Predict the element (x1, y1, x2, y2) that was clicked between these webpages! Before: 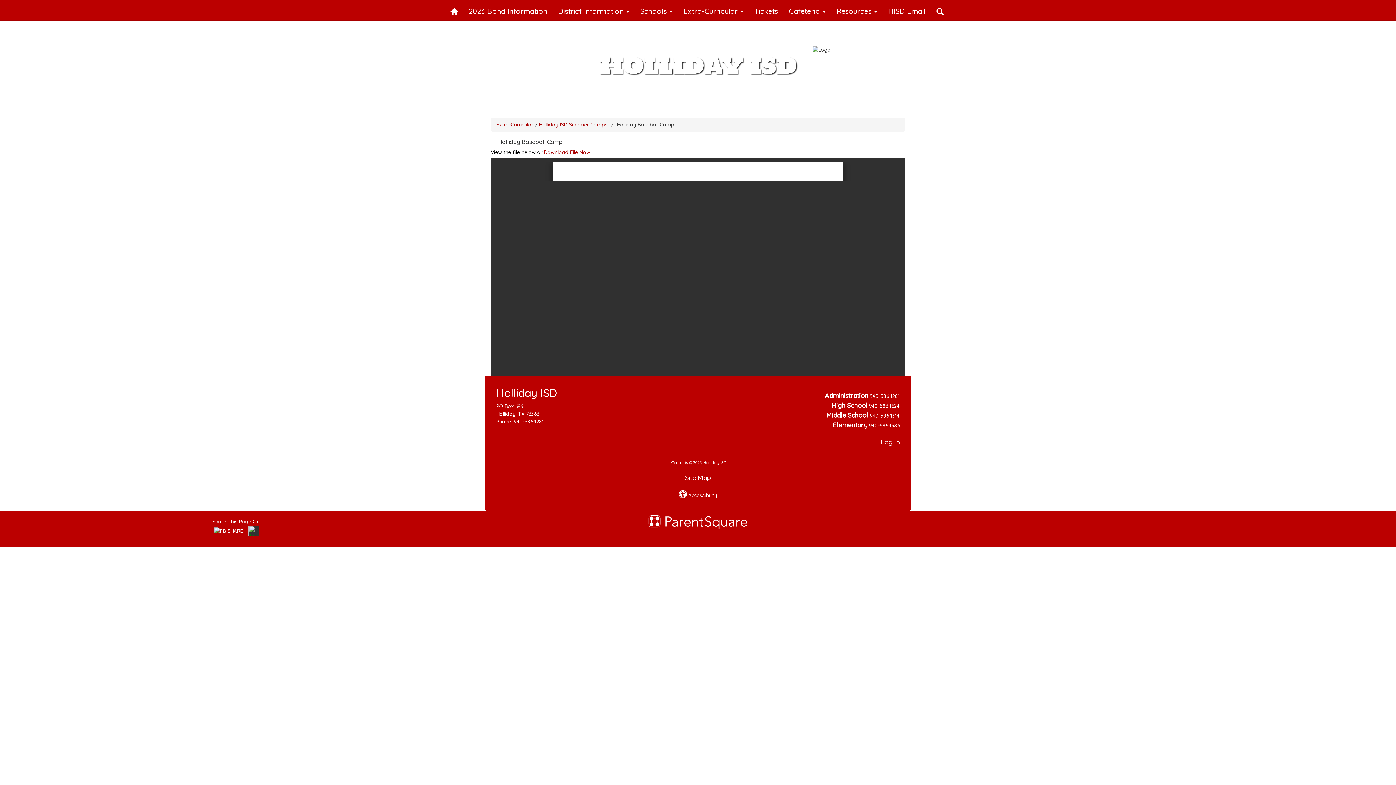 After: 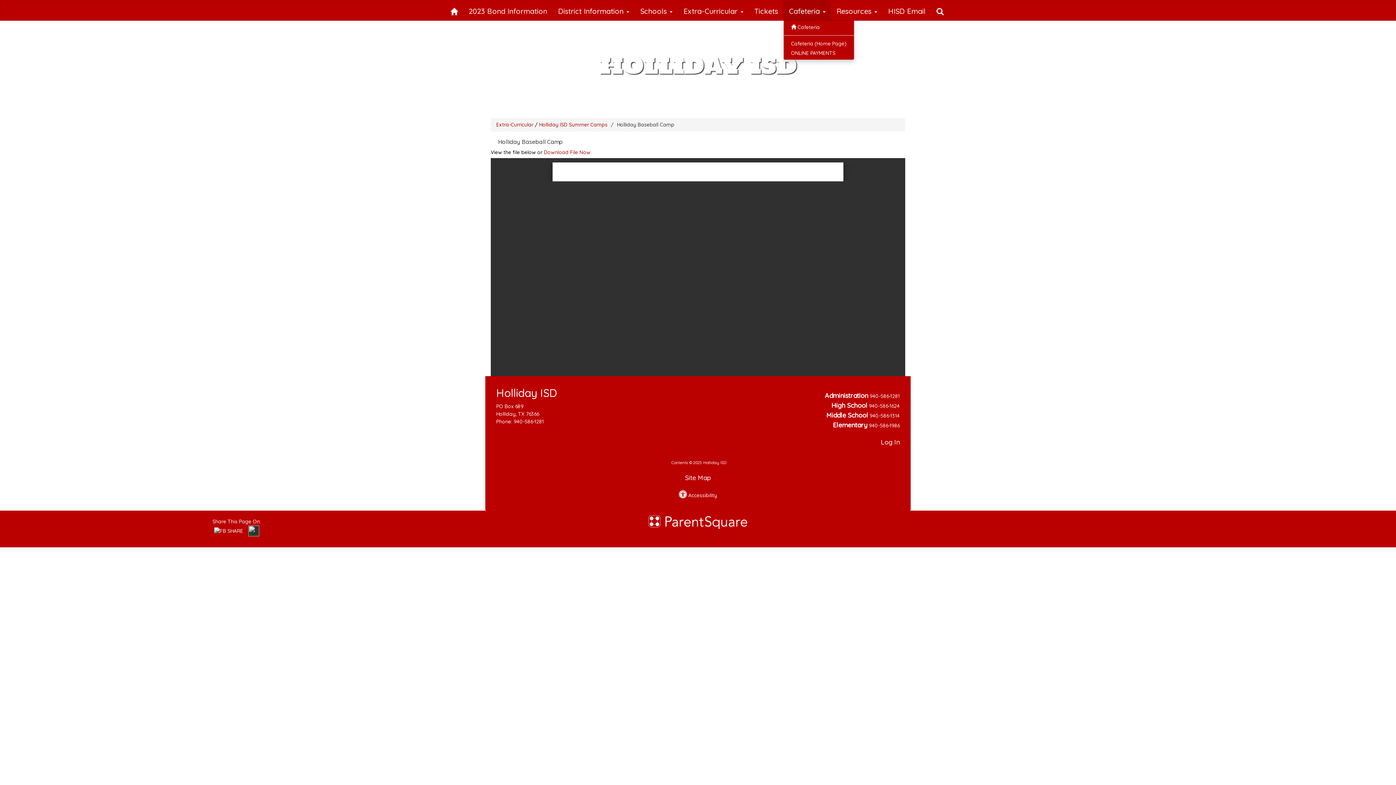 Action: bbox: (783, 0, 831, 20) label: Cafeteria 